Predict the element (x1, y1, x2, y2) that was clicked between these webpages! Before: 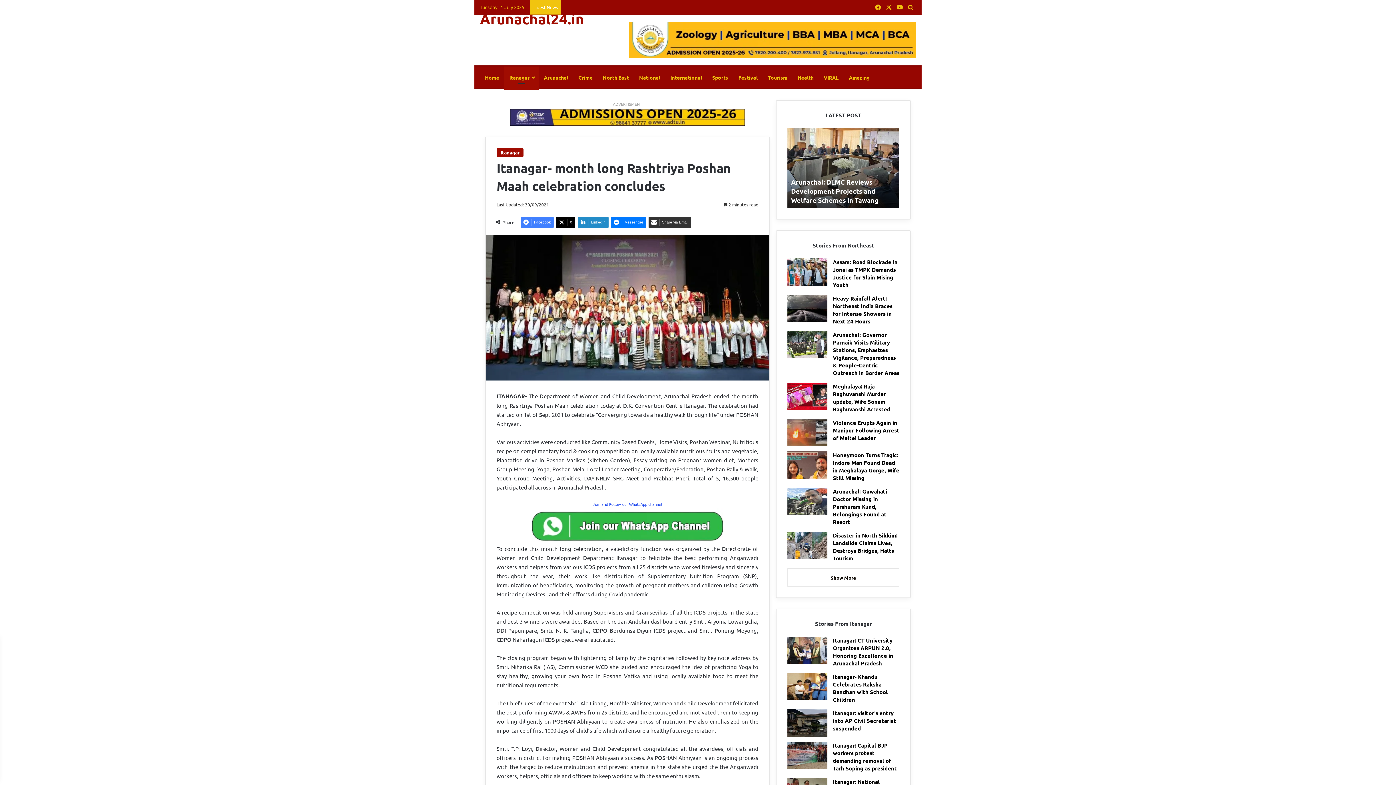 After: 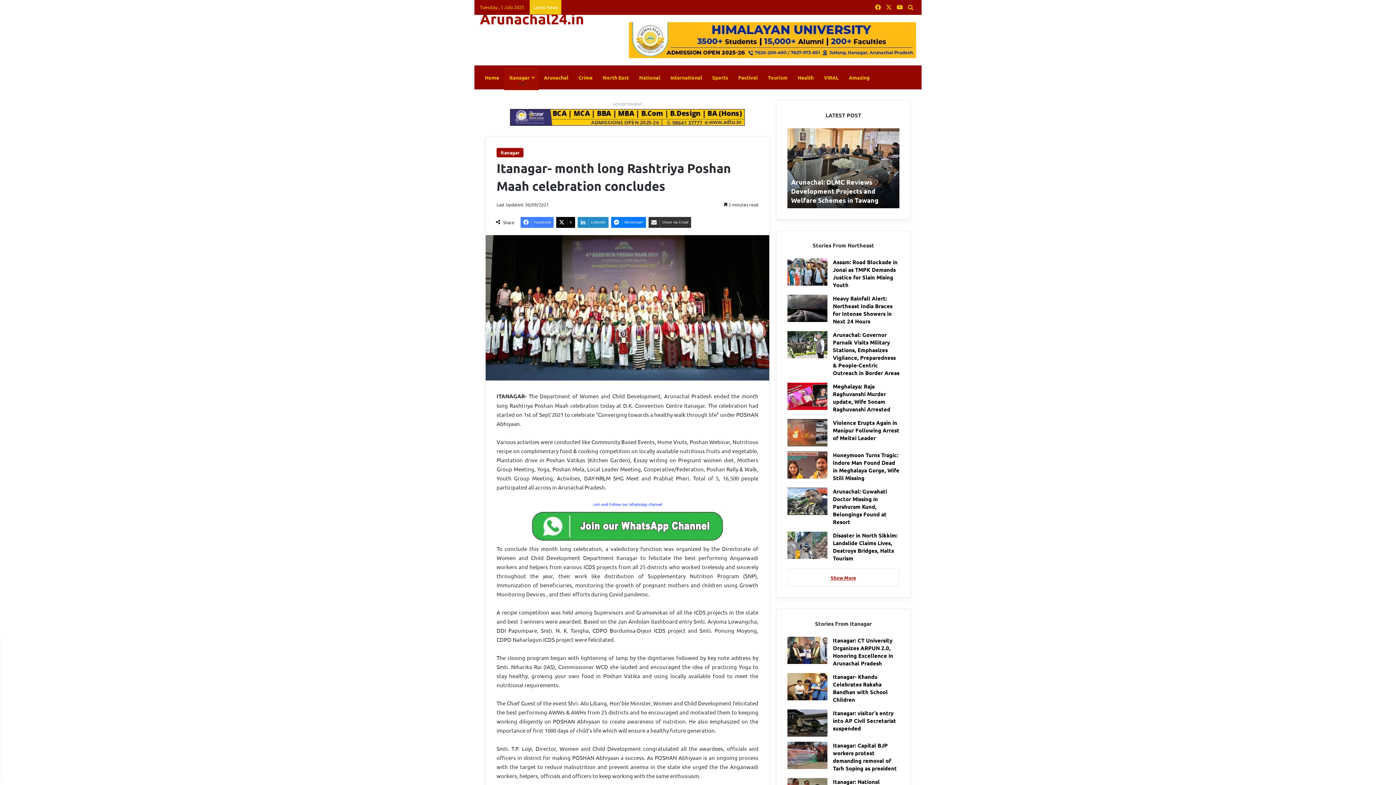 Action: label: Show More bbox: (787, 568, 899, 586)